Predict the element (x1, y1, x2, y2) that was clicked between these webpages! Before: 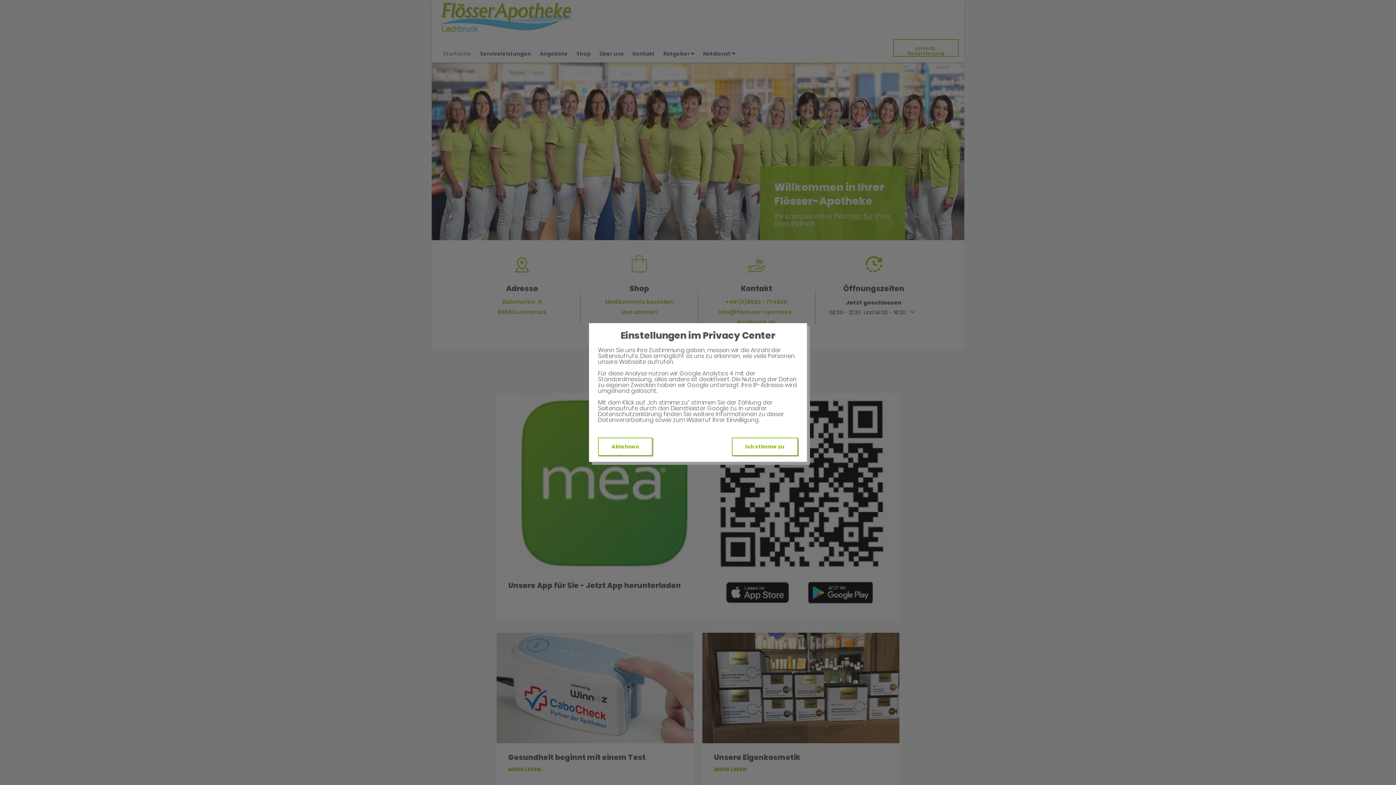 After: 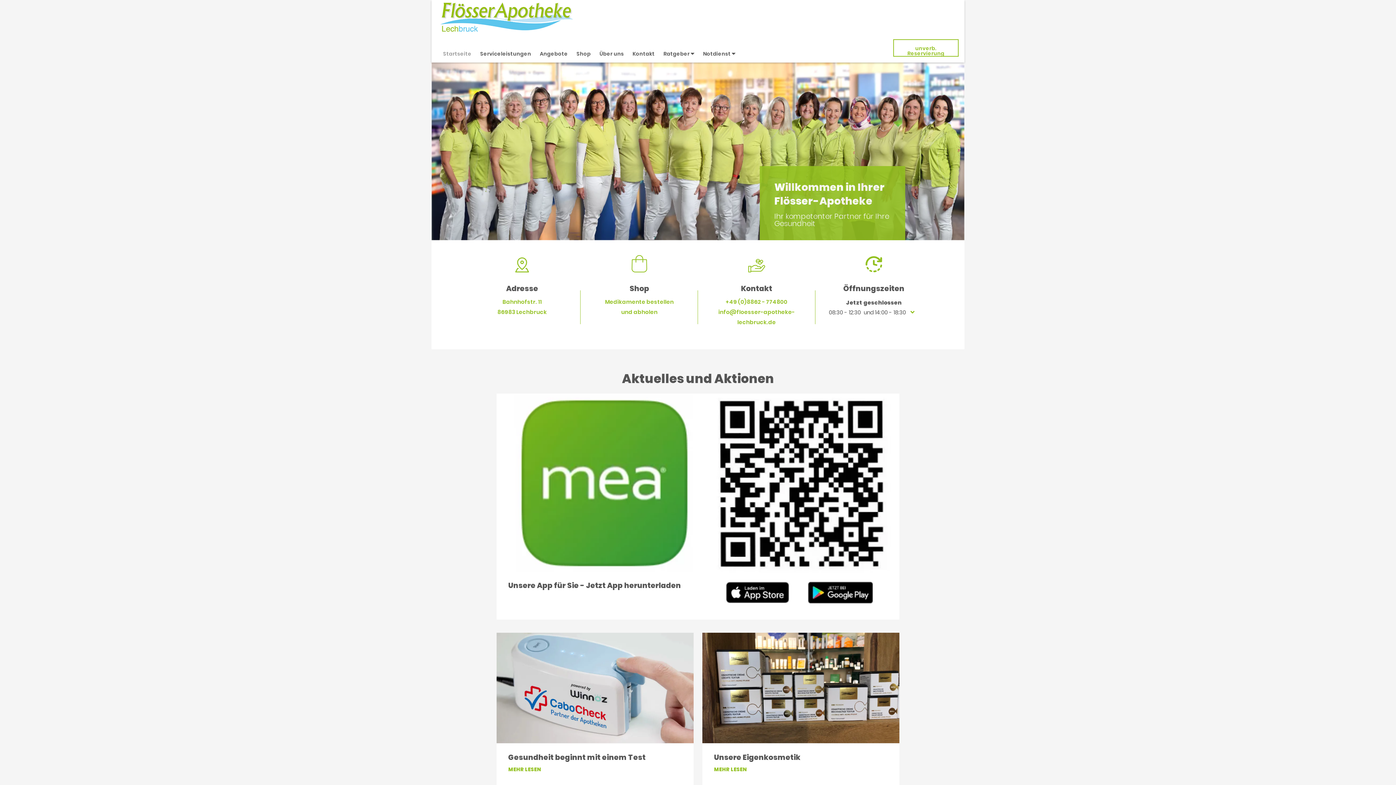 Action: bbox: (598, 437, 652, 456) label: Ablehnen